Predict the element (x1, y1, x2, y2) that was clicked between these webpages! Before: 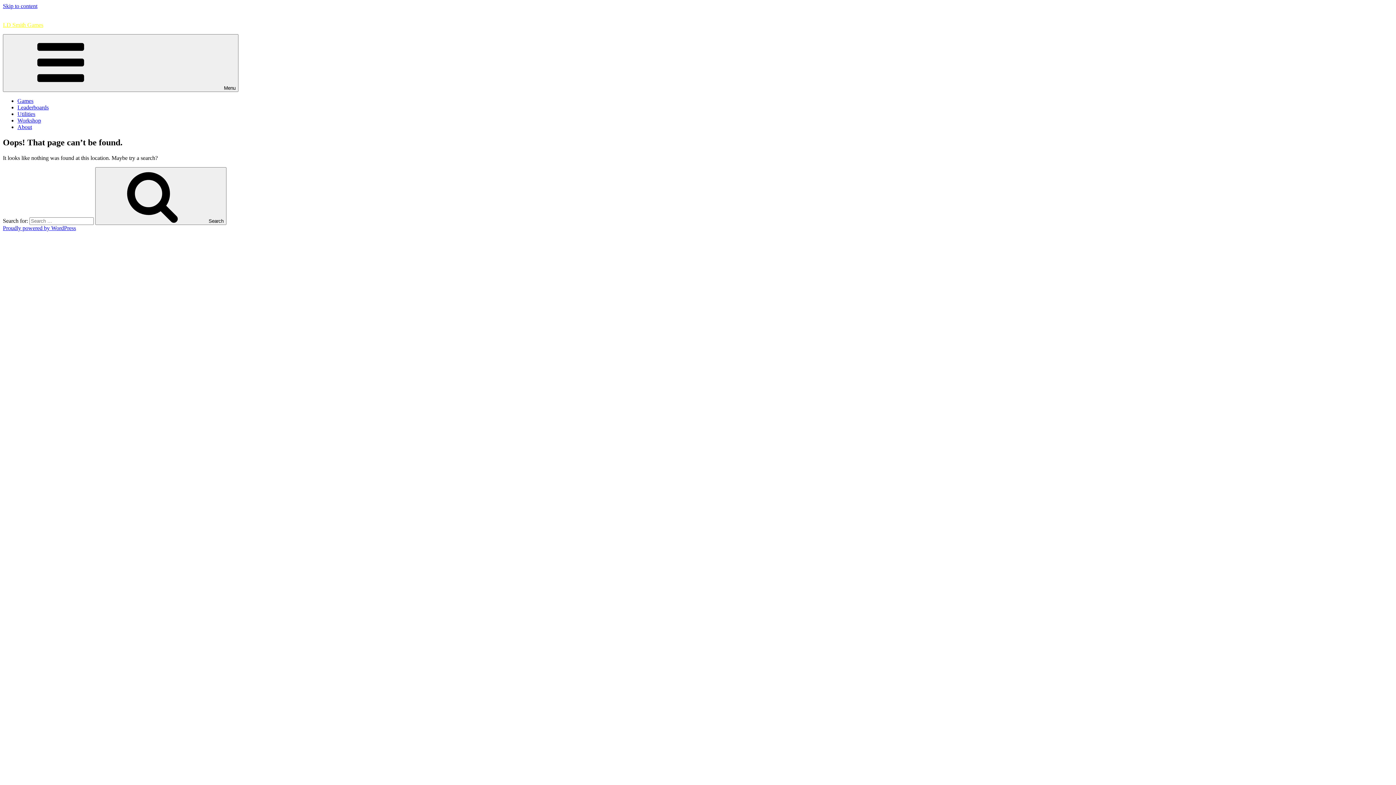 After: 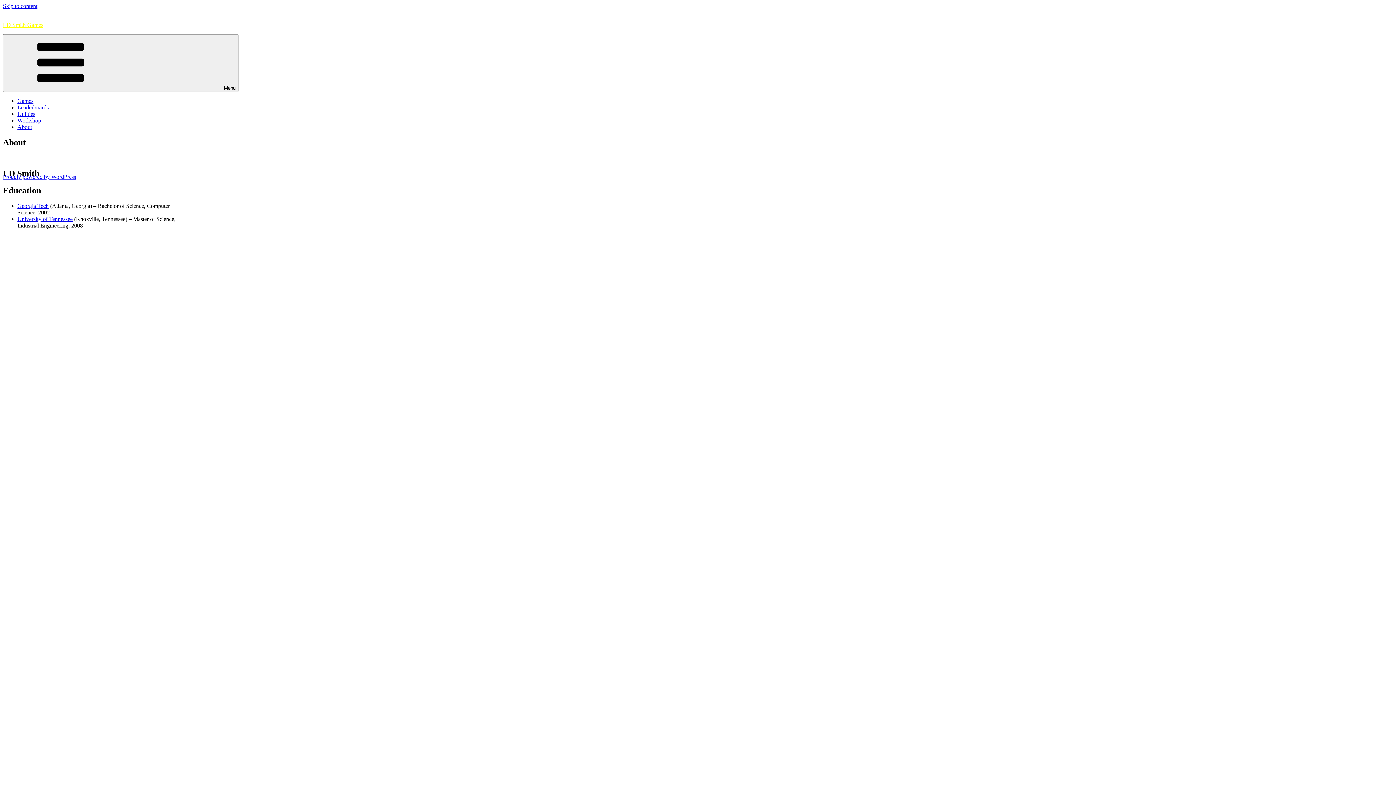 Action: label: About bbox: (17, 124, 32, 130)